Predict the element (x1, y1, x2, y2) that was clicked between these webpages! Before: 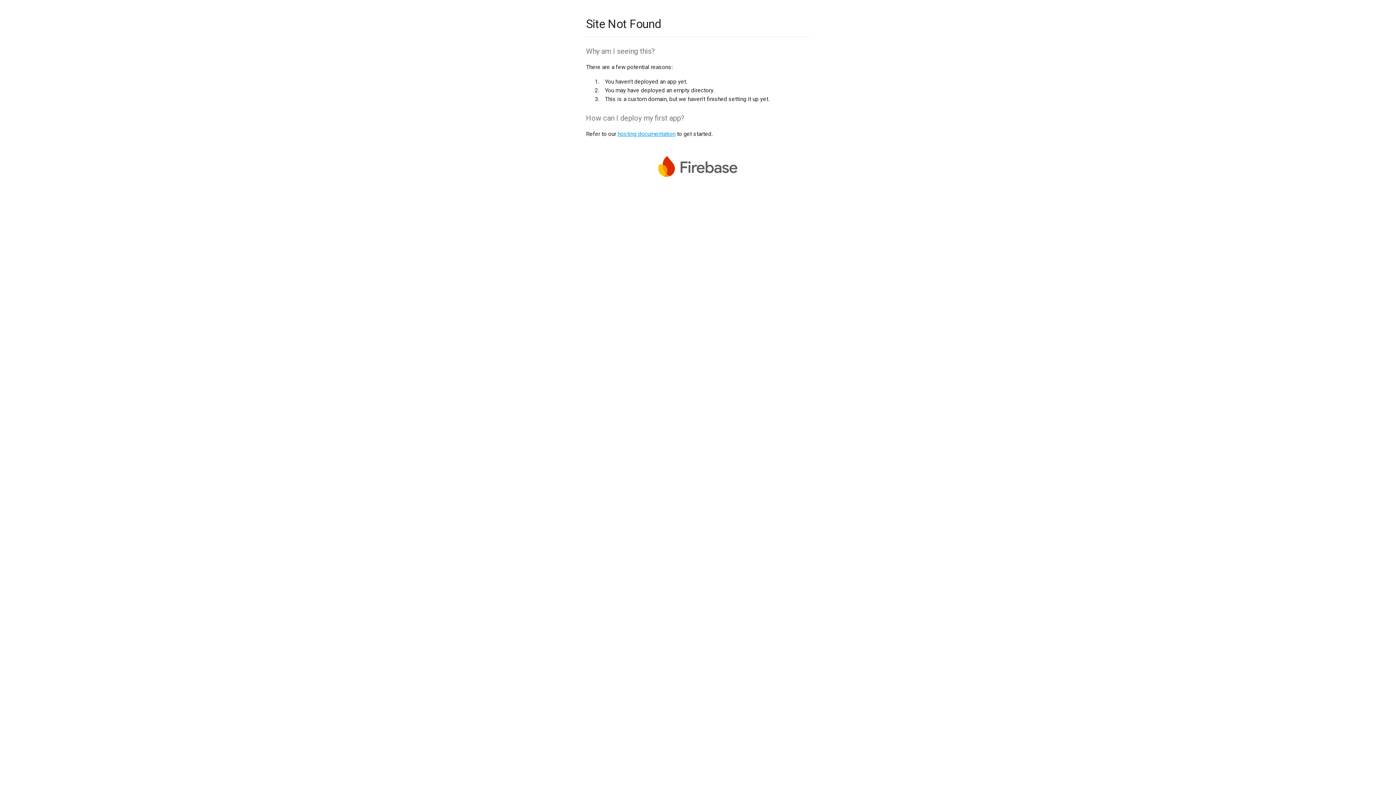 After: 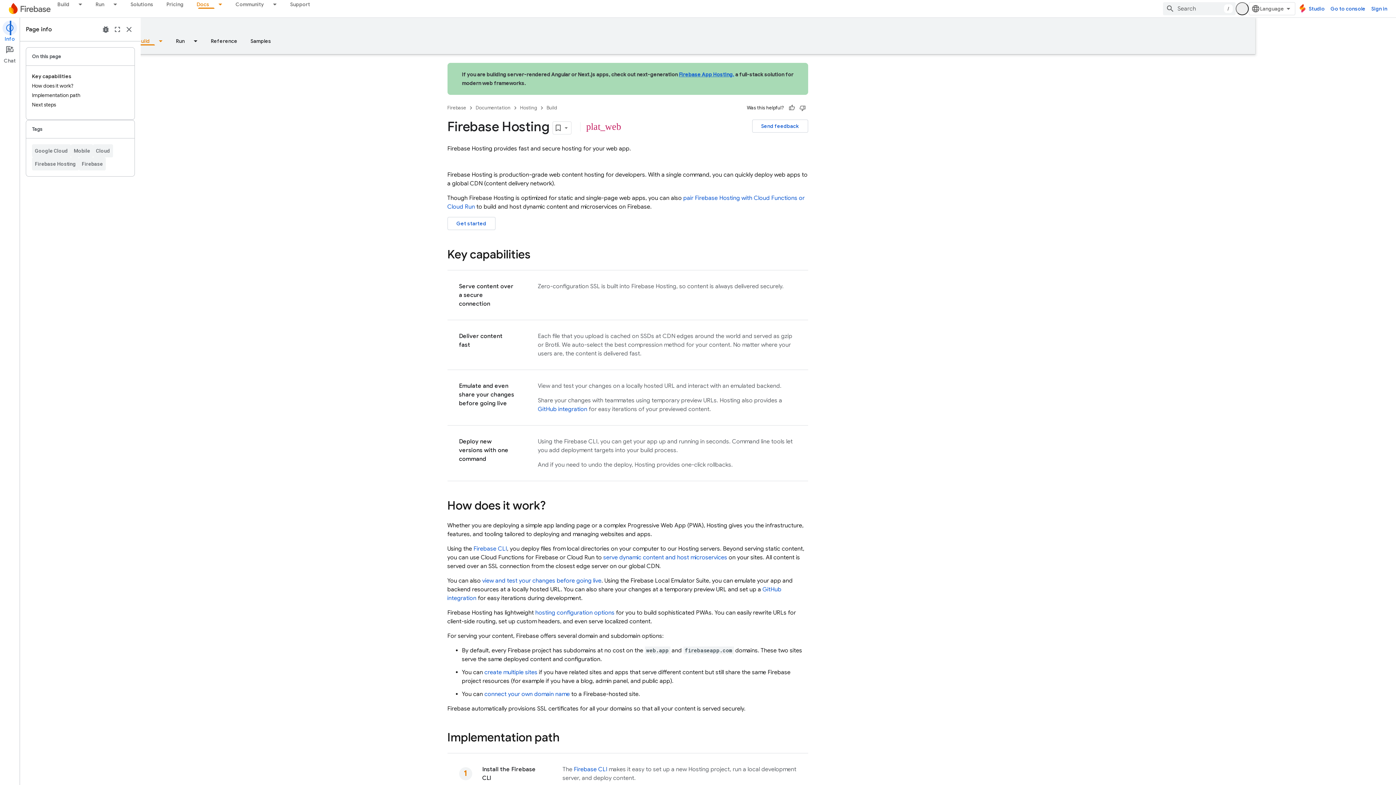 Action: label: hosting documentation bbox: (617, 130, 675, 137)